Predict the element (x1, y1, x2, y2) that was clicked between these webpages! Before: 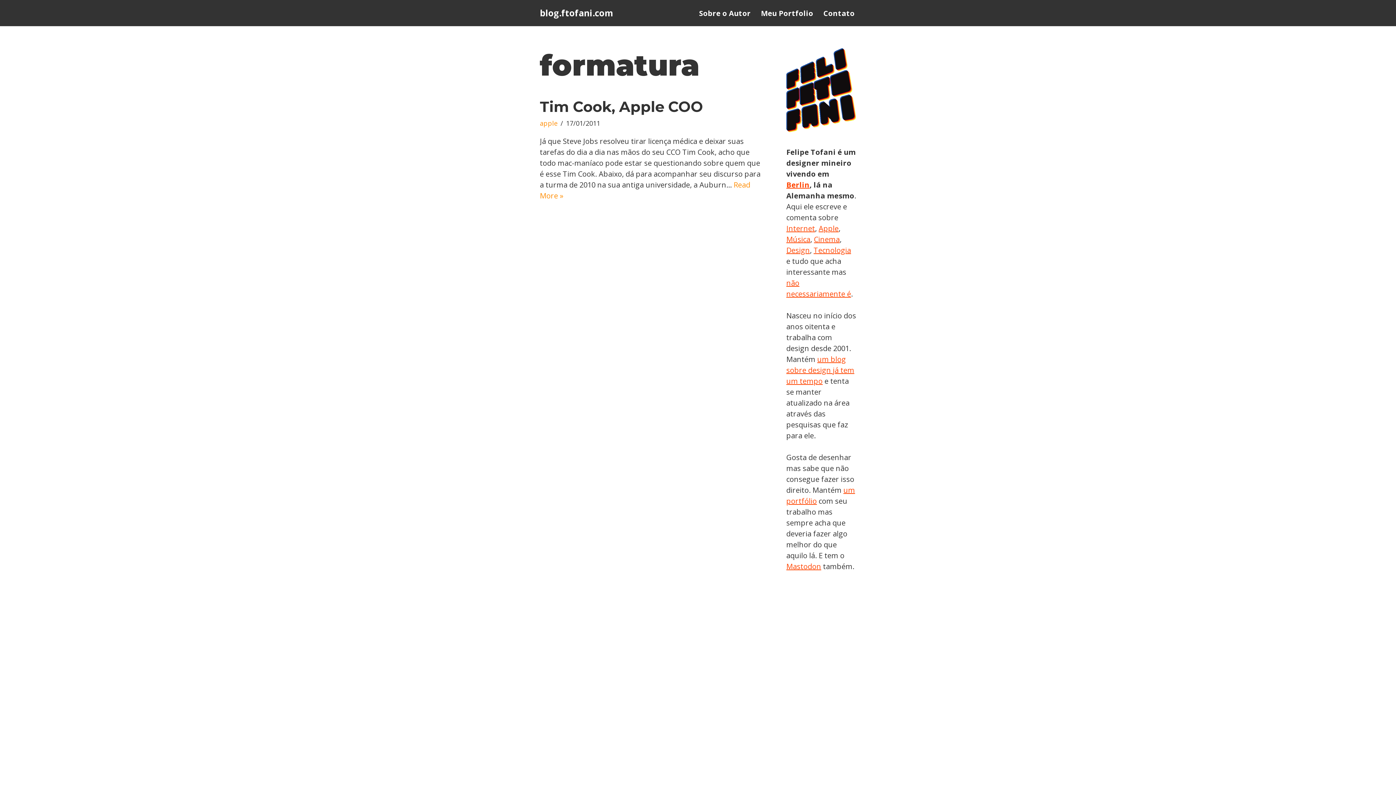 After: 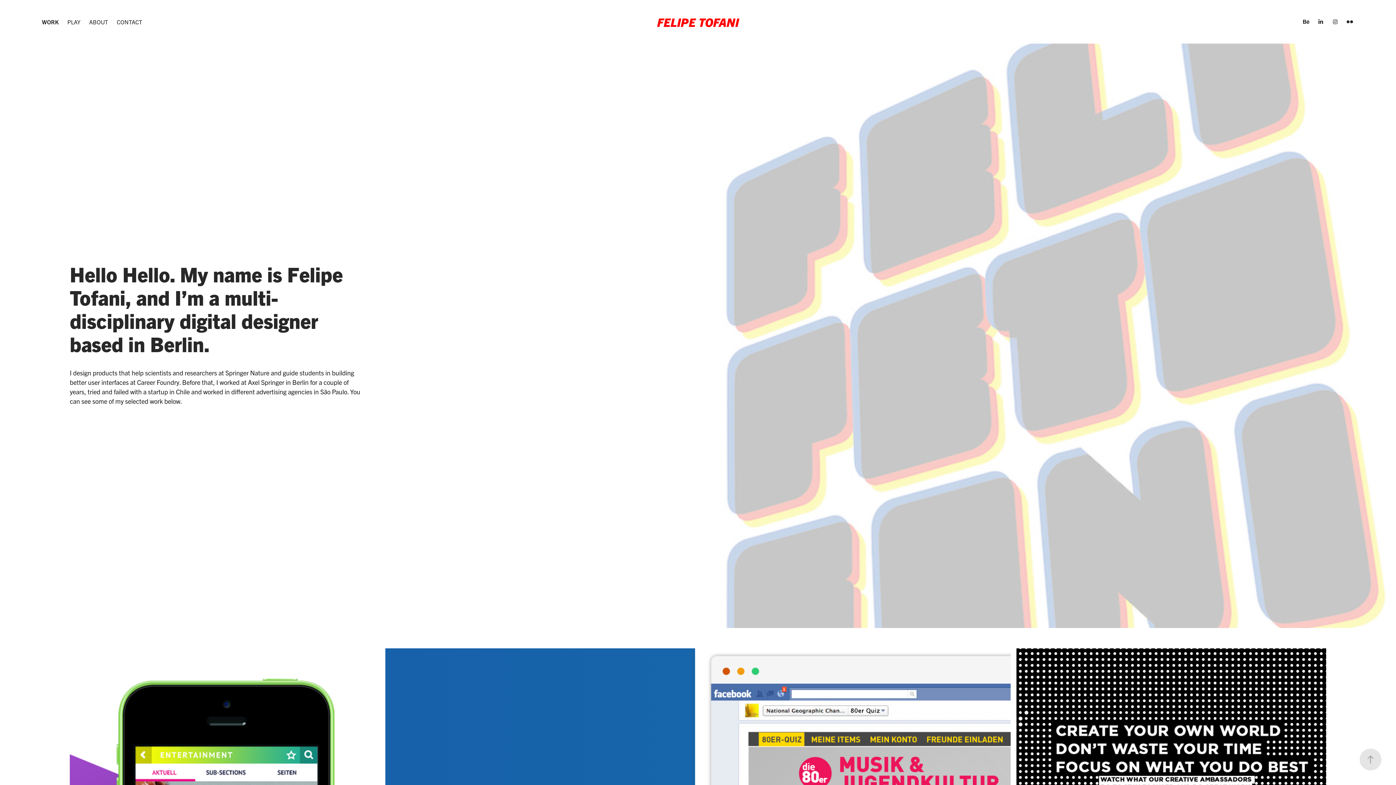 Action: label: Meu Portfolio bbox: (761, 7, 813, 19)